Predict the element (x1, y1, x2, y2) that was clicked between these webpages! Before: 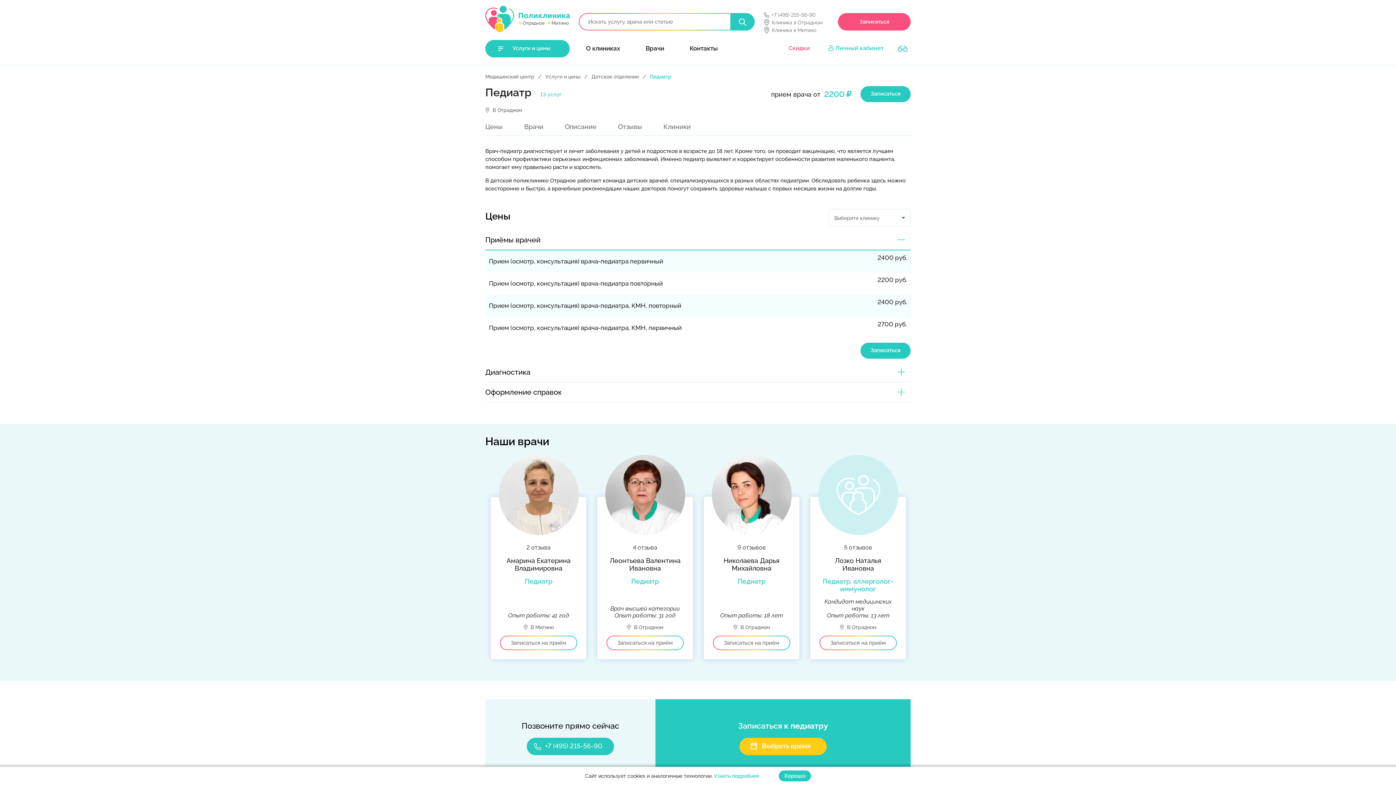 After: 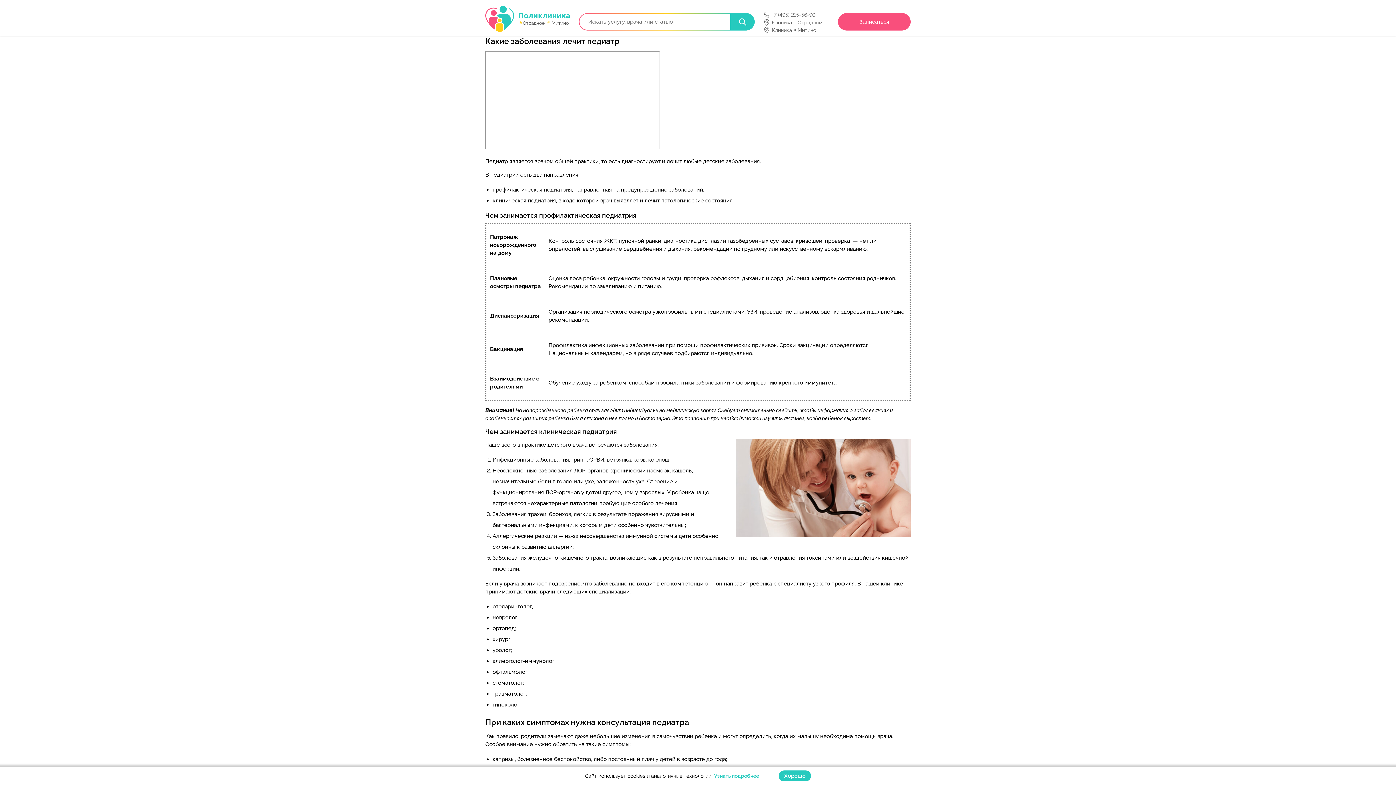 Action: bbox: (565, 119, 596, 135) label: Описание